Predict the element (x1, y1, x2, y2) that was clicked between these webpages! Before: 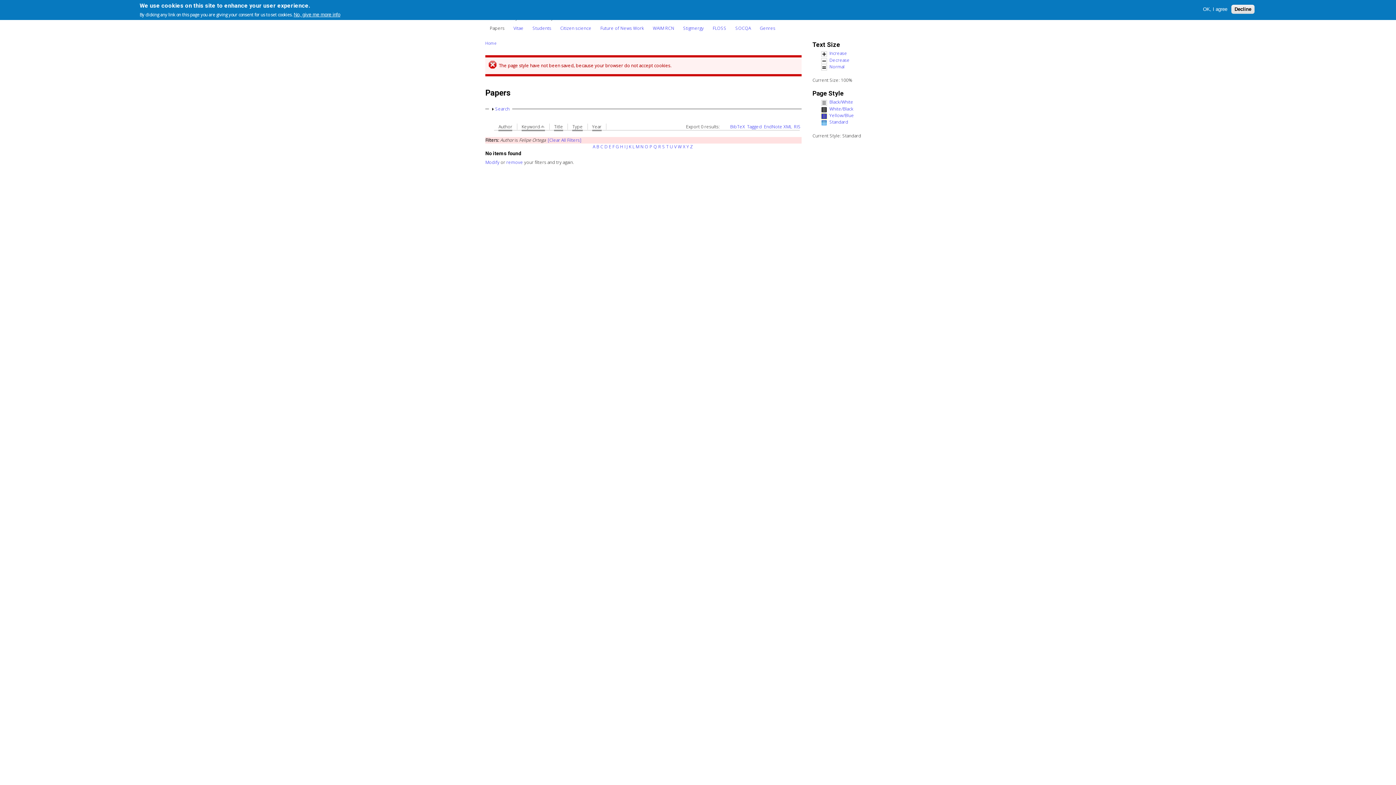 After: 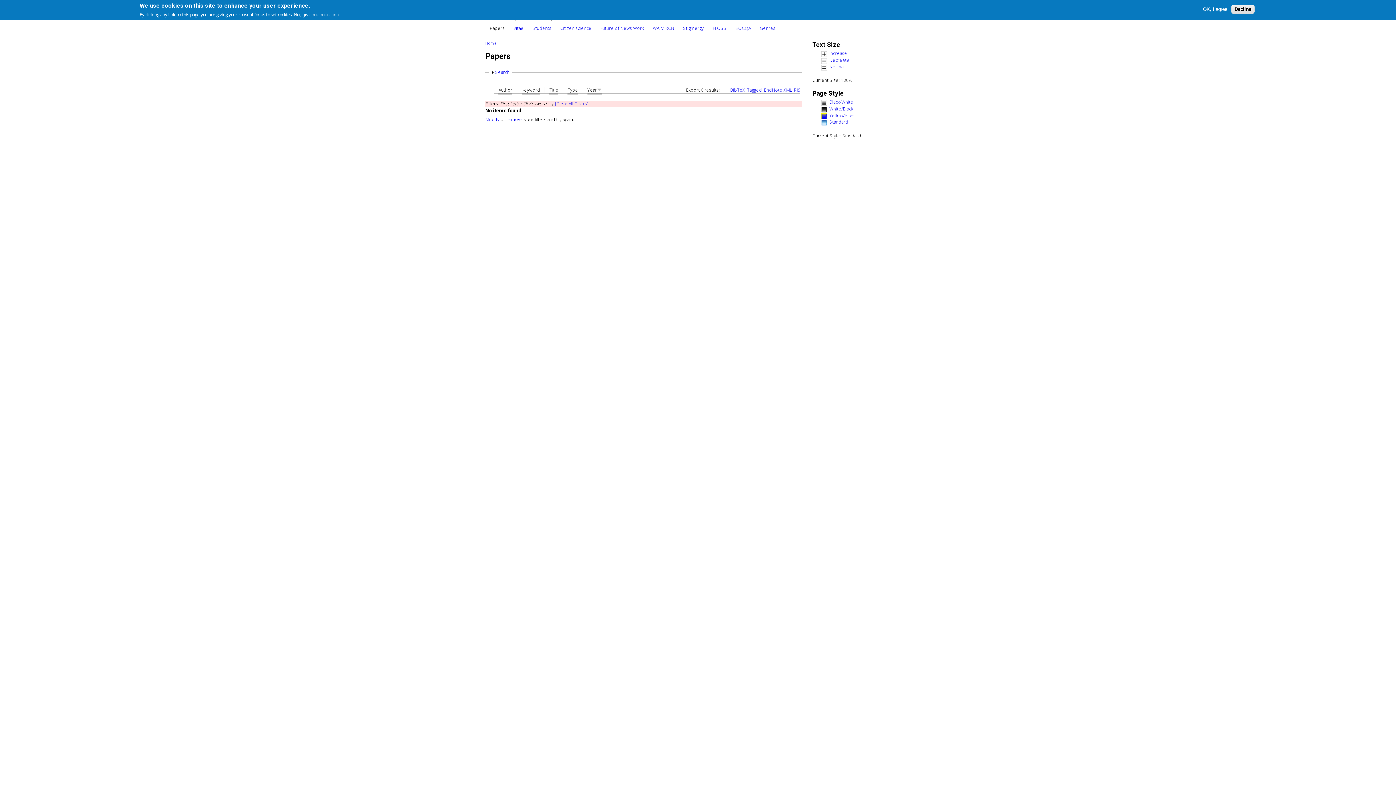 Action: bbox: (626, 143, 627, 149) label: J